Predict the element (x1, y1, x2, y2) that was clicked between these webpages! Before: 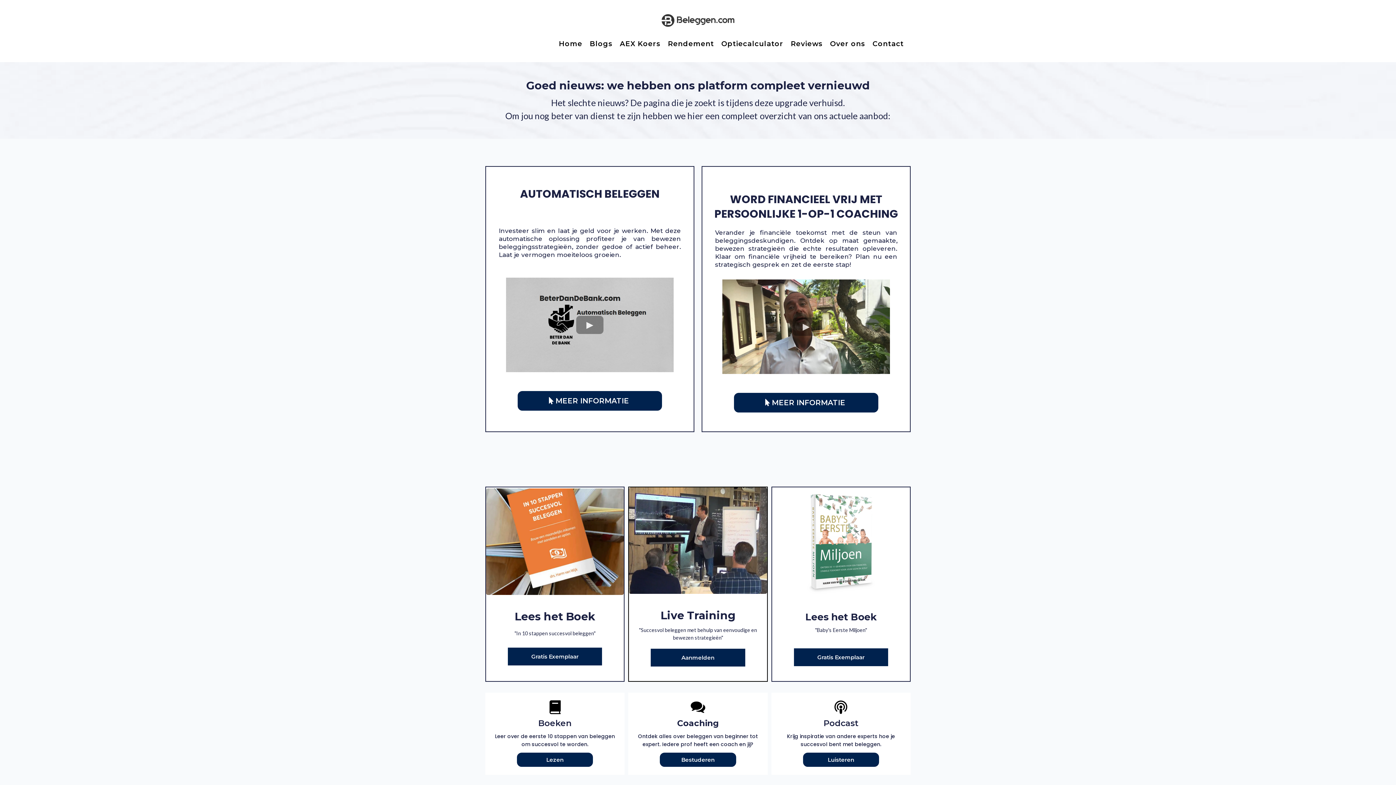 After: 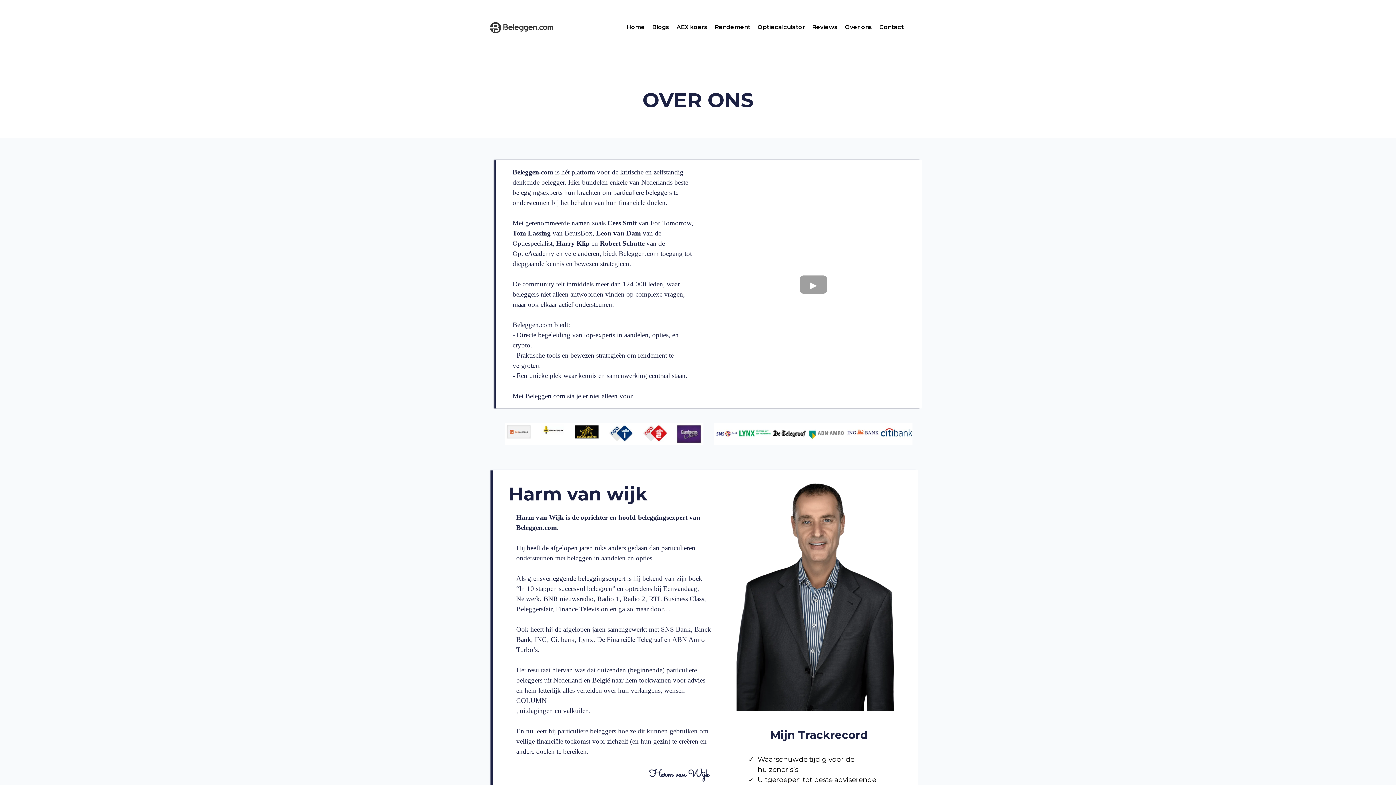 Action: bbox: (828, 36, 867, 52) label: Over ons